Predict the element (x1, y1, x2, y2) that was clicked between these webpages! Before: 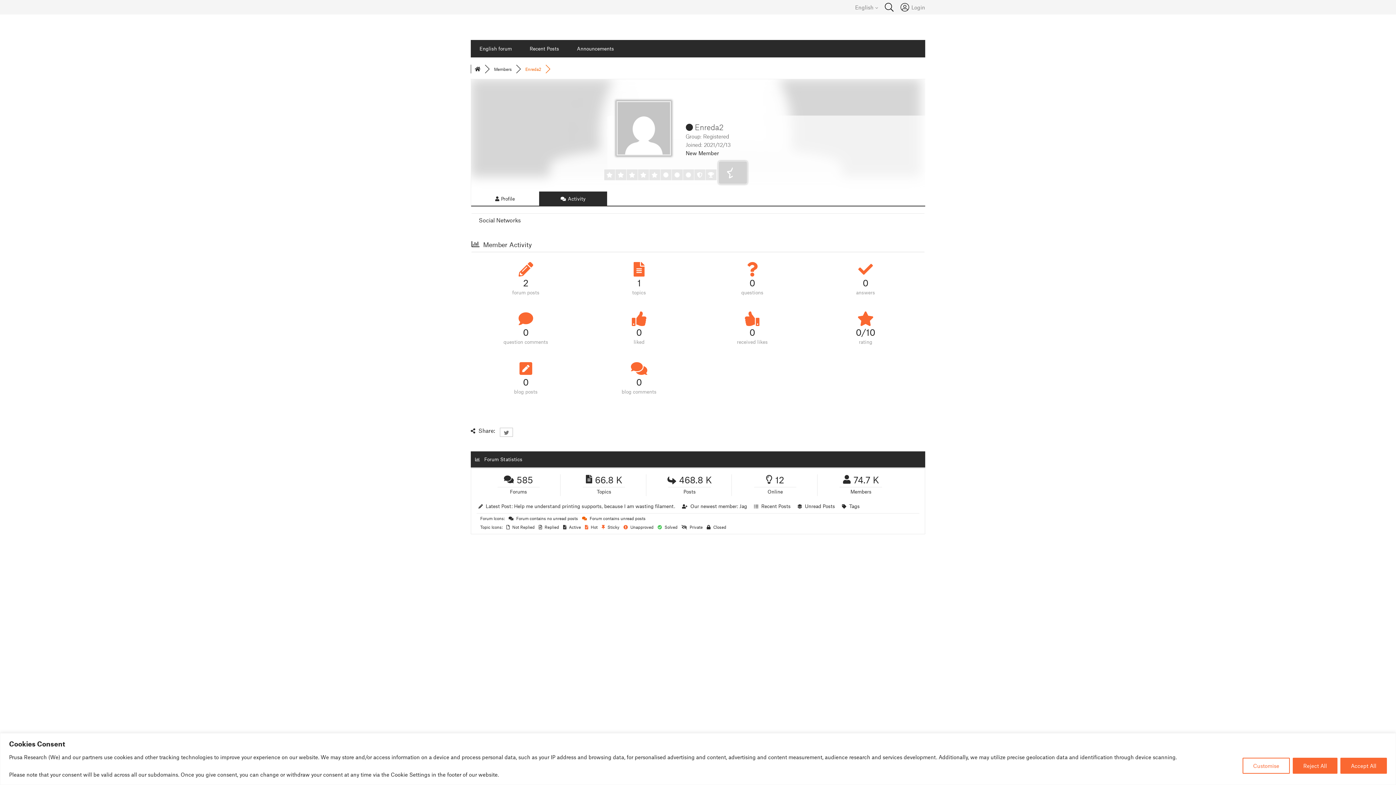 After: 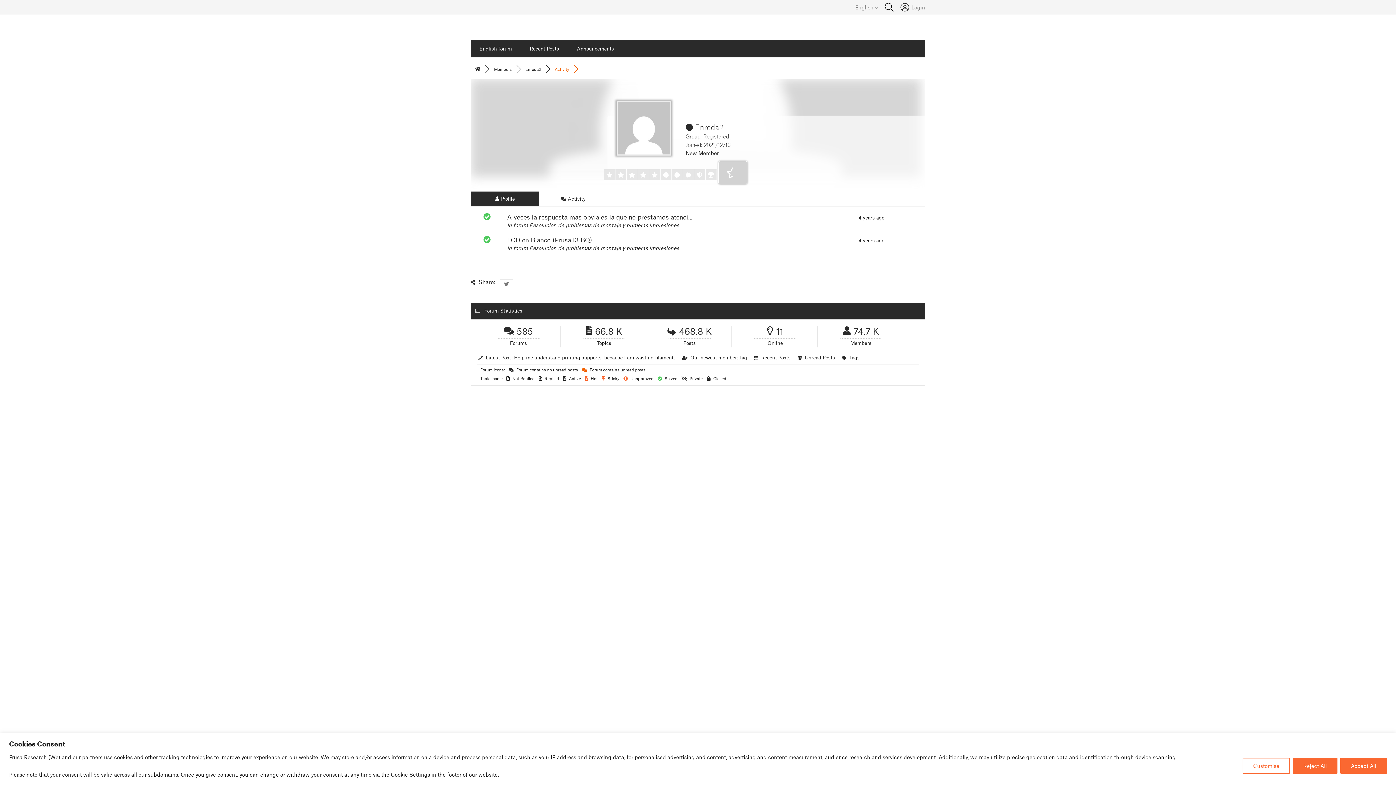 Action: bbox: (815, 259, 916, 297) label: 0
answers